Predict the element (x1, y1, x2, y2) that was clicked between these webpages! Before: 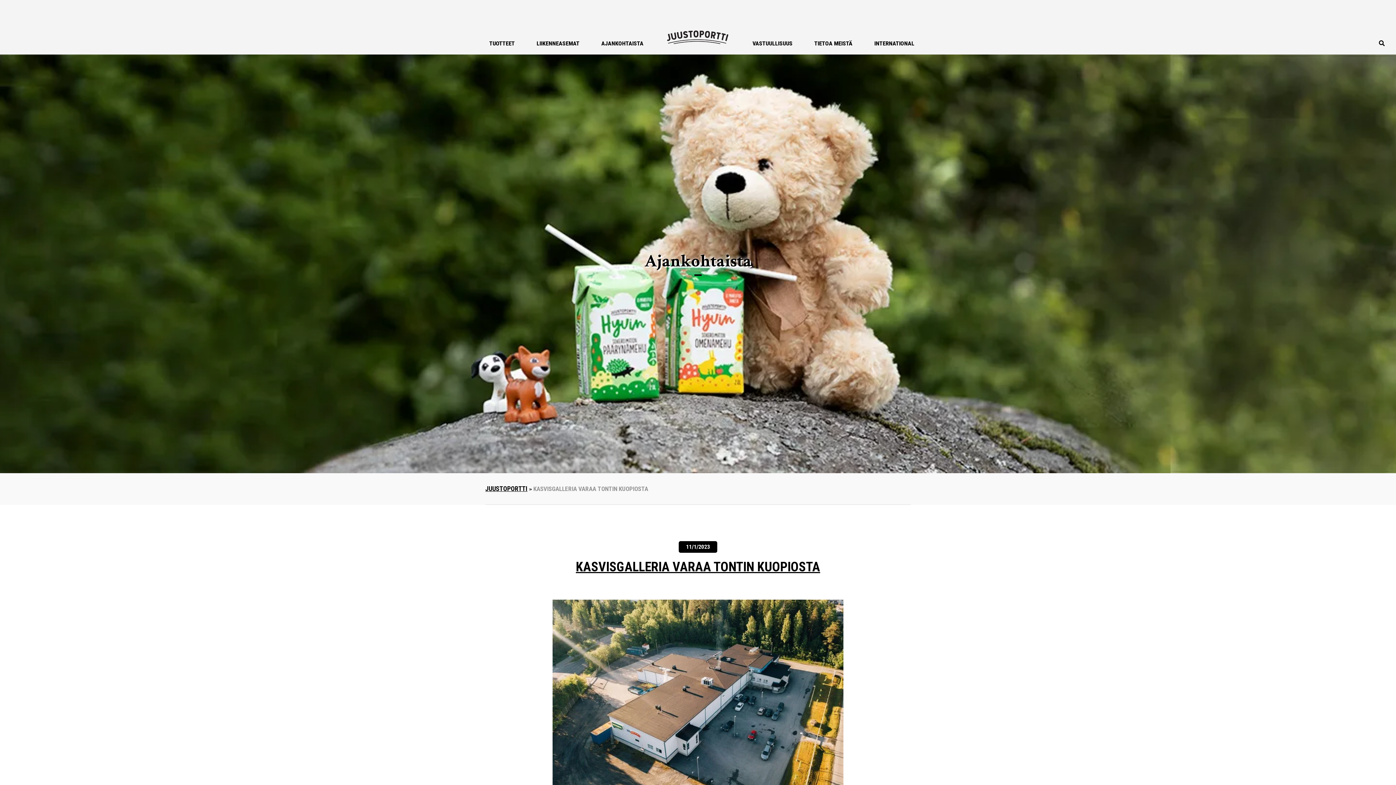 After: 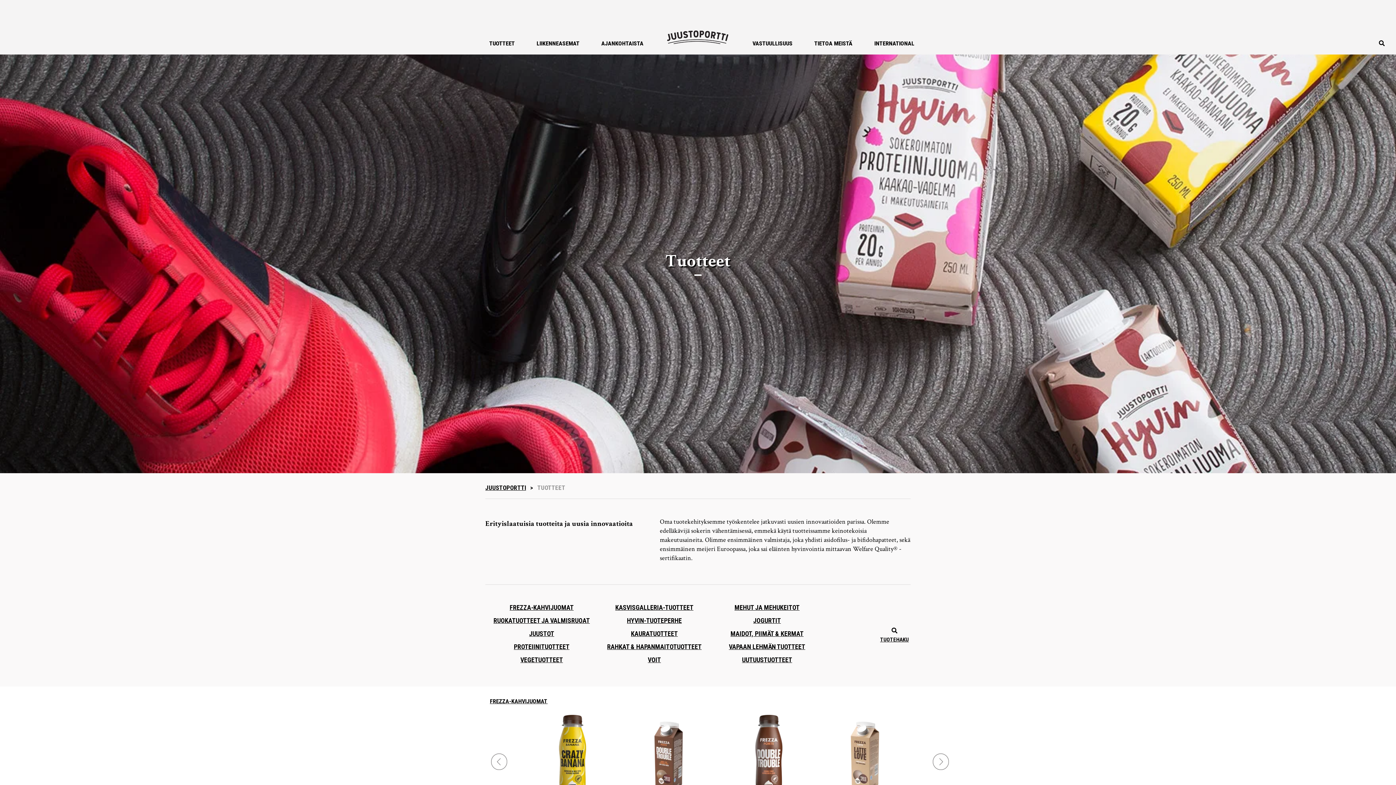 Action: bbox: (478, 32, 525, 54) label: TUOTTEET